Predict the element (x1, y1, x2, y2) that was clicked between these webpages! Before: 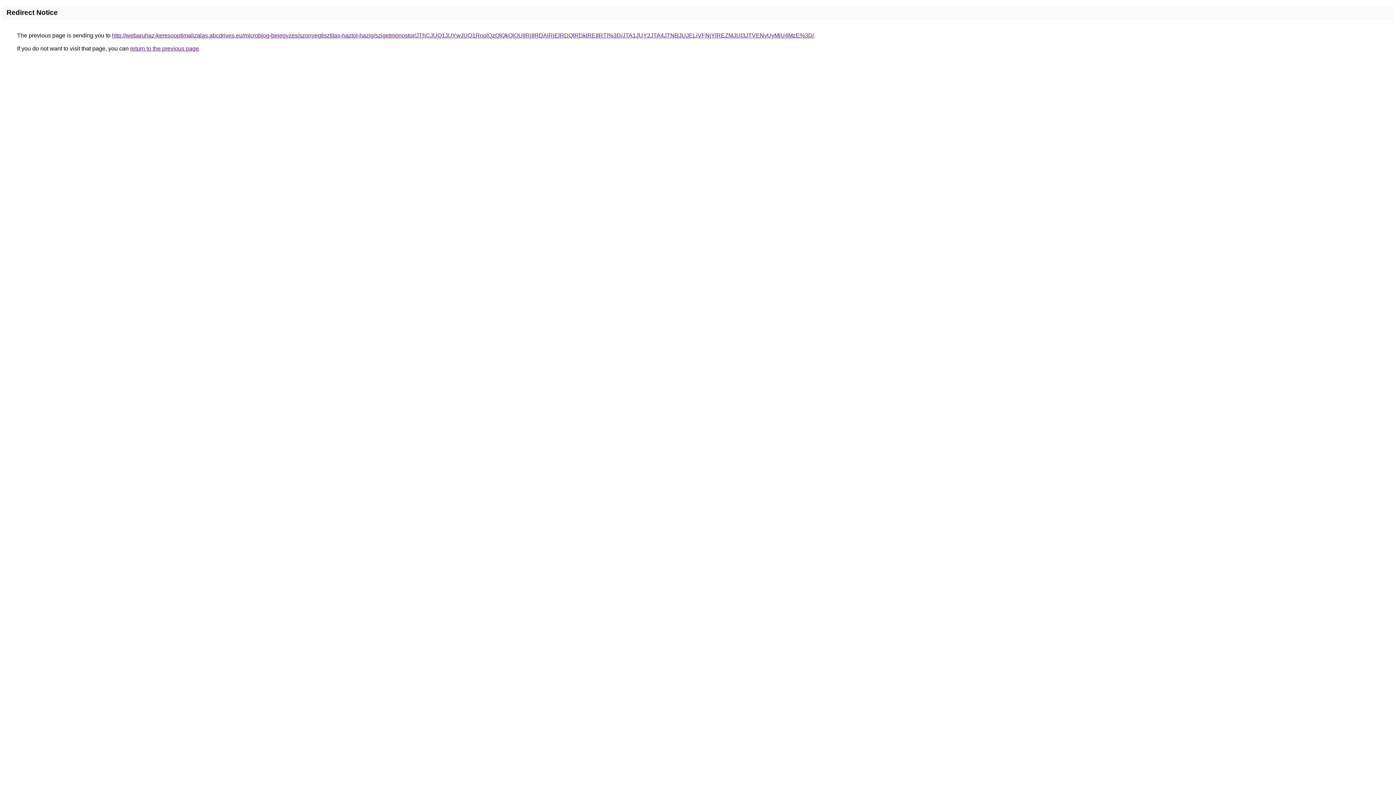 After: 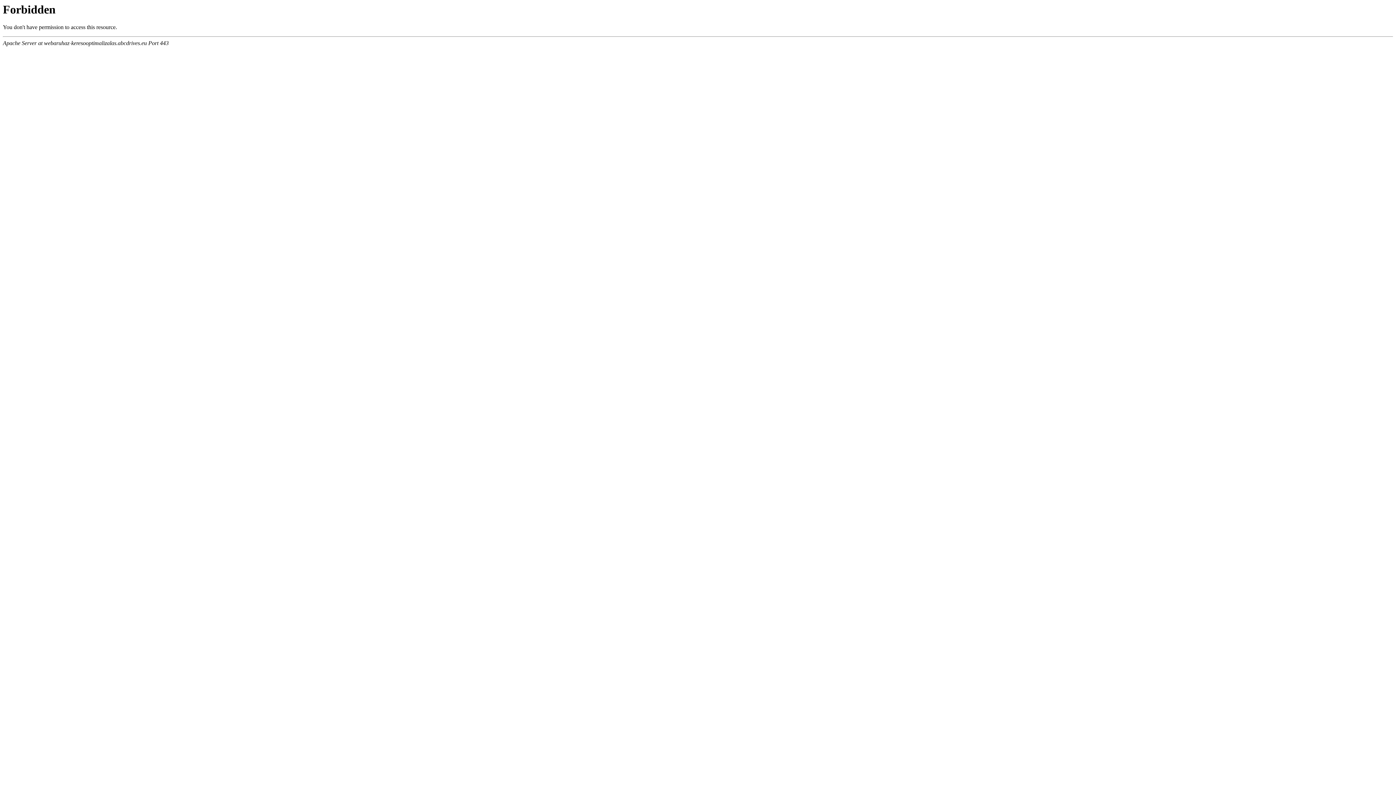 Action: bbox: (112, 32, 814, 38) label: http://webaruhaz-keresooptimalizalas.abcdrives.eu/microblog-bejegyzes/szonyegtisztitas-haztol-hazig/szigetmonostor/JThCJUQ1JUYwJUQ1RnolQzQlQkQlOUIlRjIlRDAlRjElRDQlRDklREIlRTI%3D/JTA1JUY2JTA4JTNBJUJELiVFNjYlREZMJUI3JTVENyUyMiU4MzE%3D/